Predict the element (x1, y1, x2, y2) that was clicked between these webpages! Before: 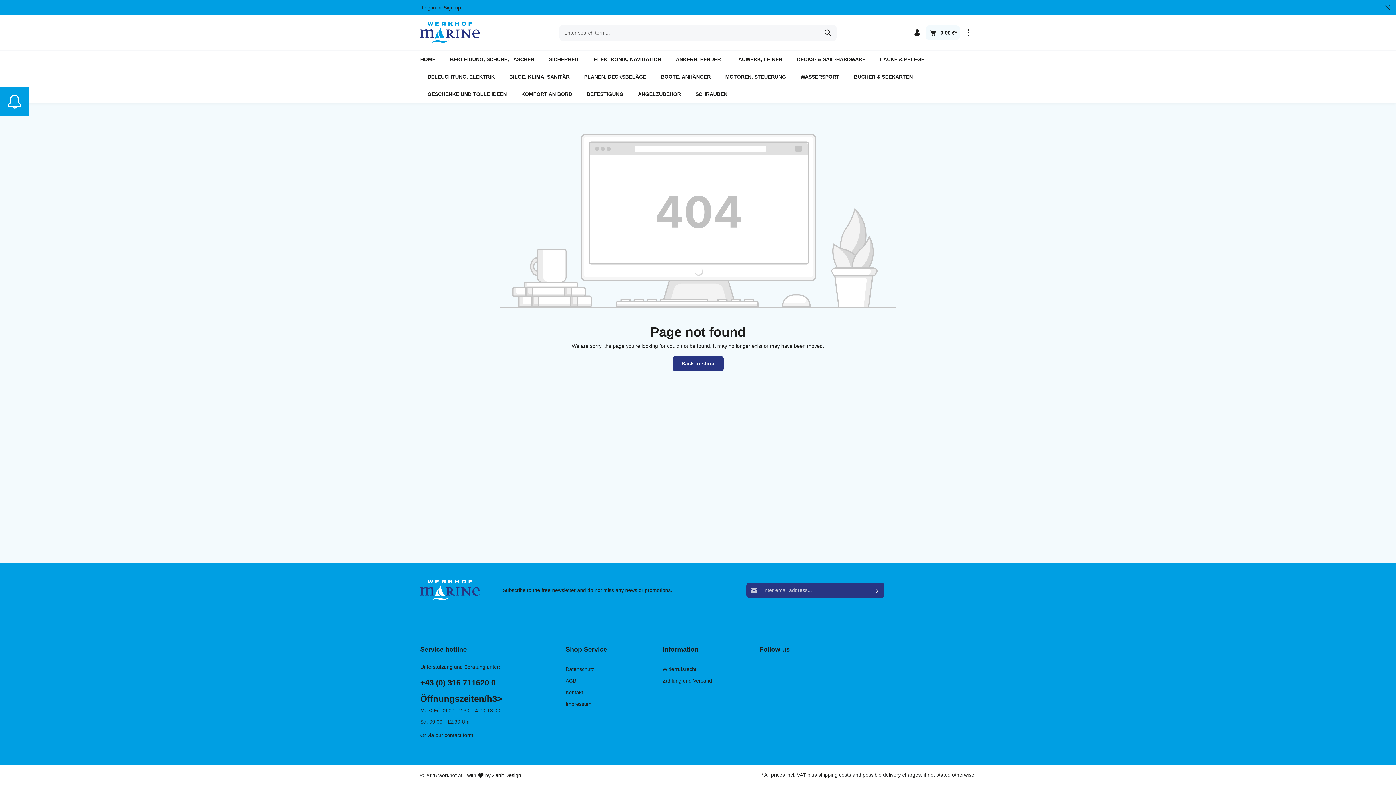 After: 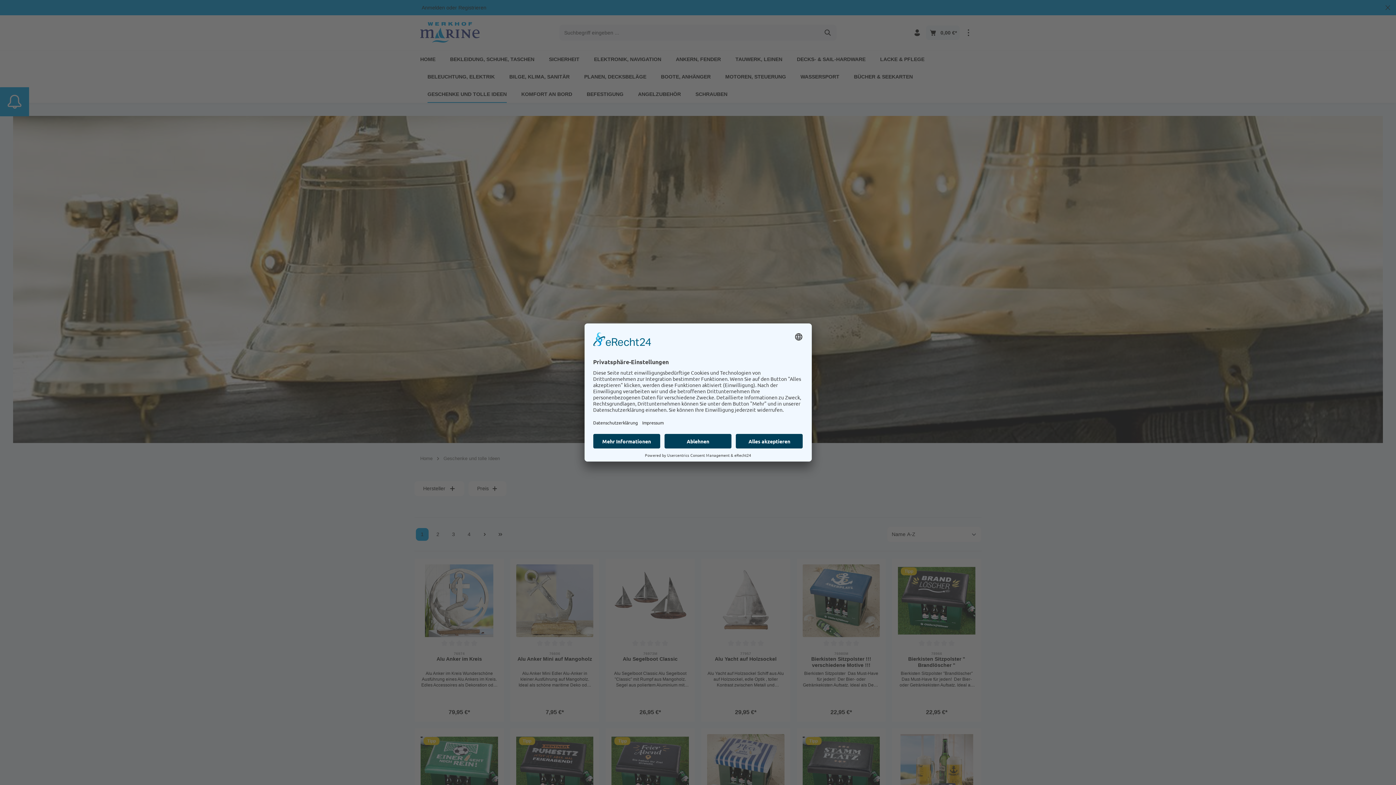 Action: label: GESCHENKE UND TOLLE IDEEN bbox: (420, 85, 514, 102)